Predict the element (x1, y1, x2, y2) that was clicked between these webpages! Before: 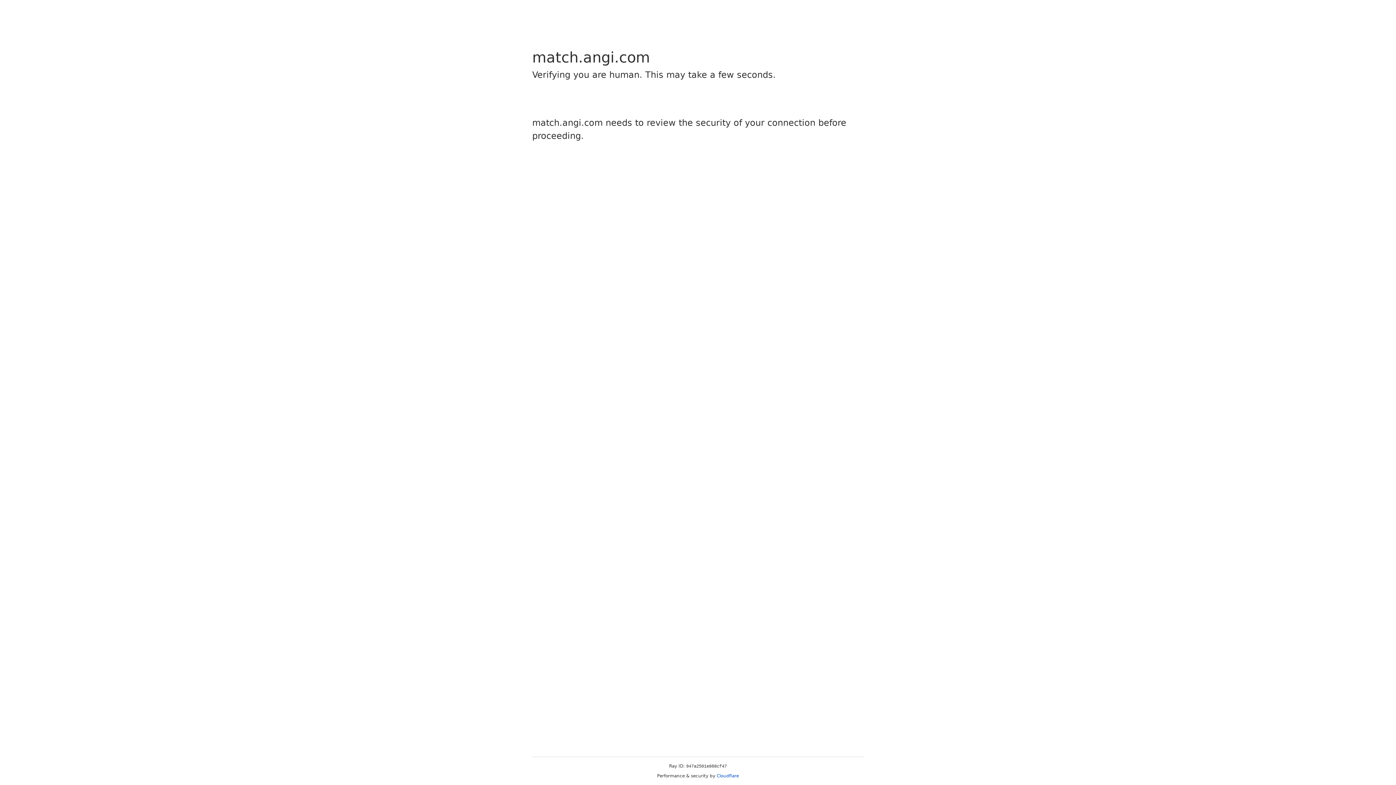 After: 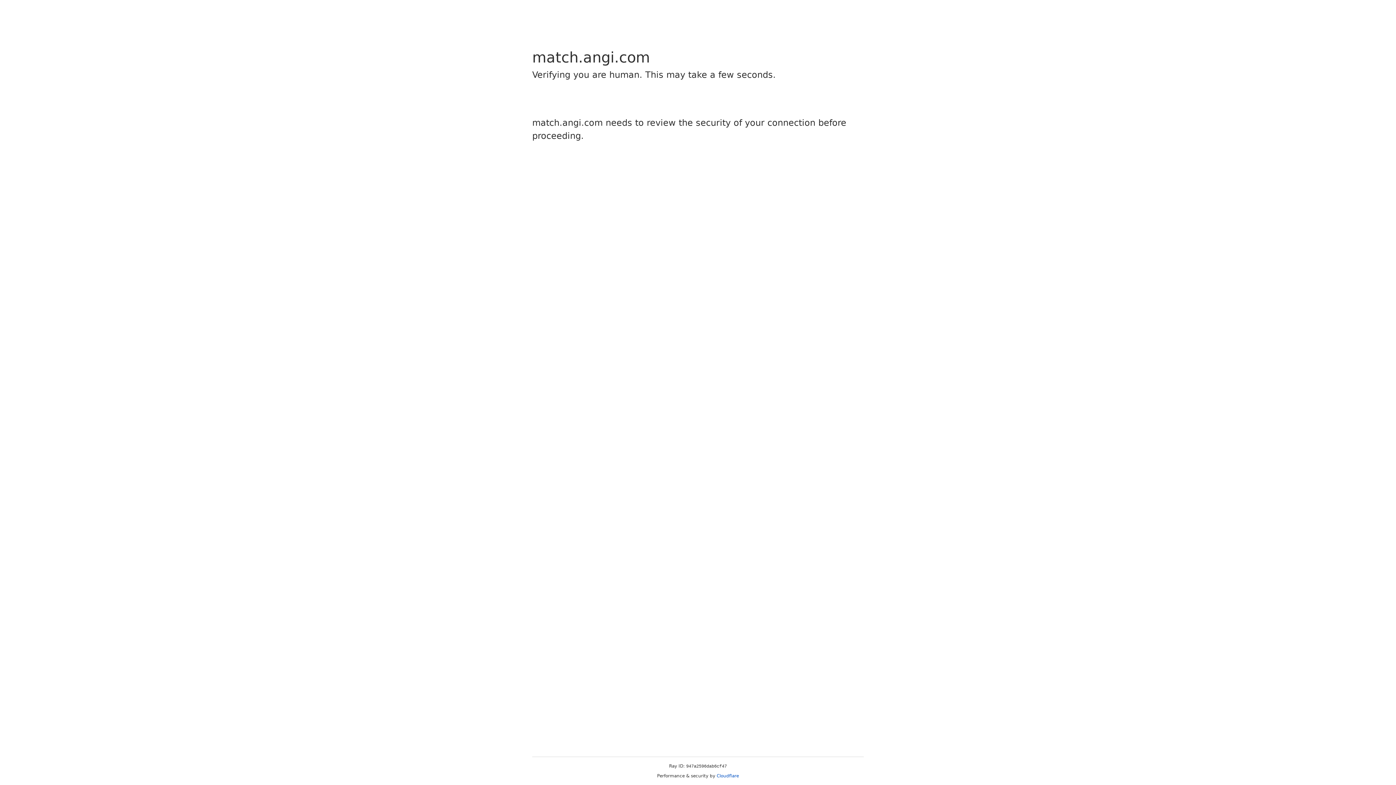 Action: bbox: (716, 773, 739, 778) label: Cloudflare